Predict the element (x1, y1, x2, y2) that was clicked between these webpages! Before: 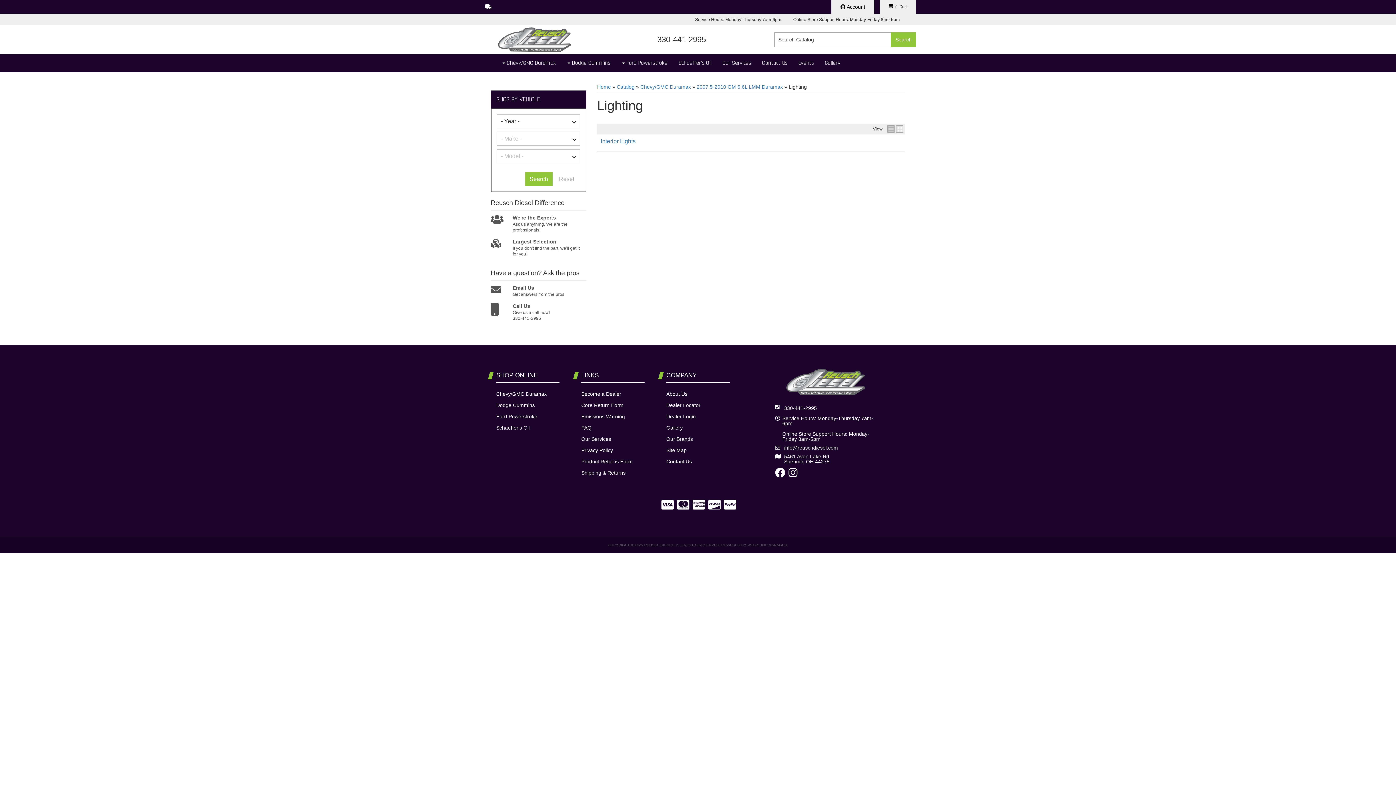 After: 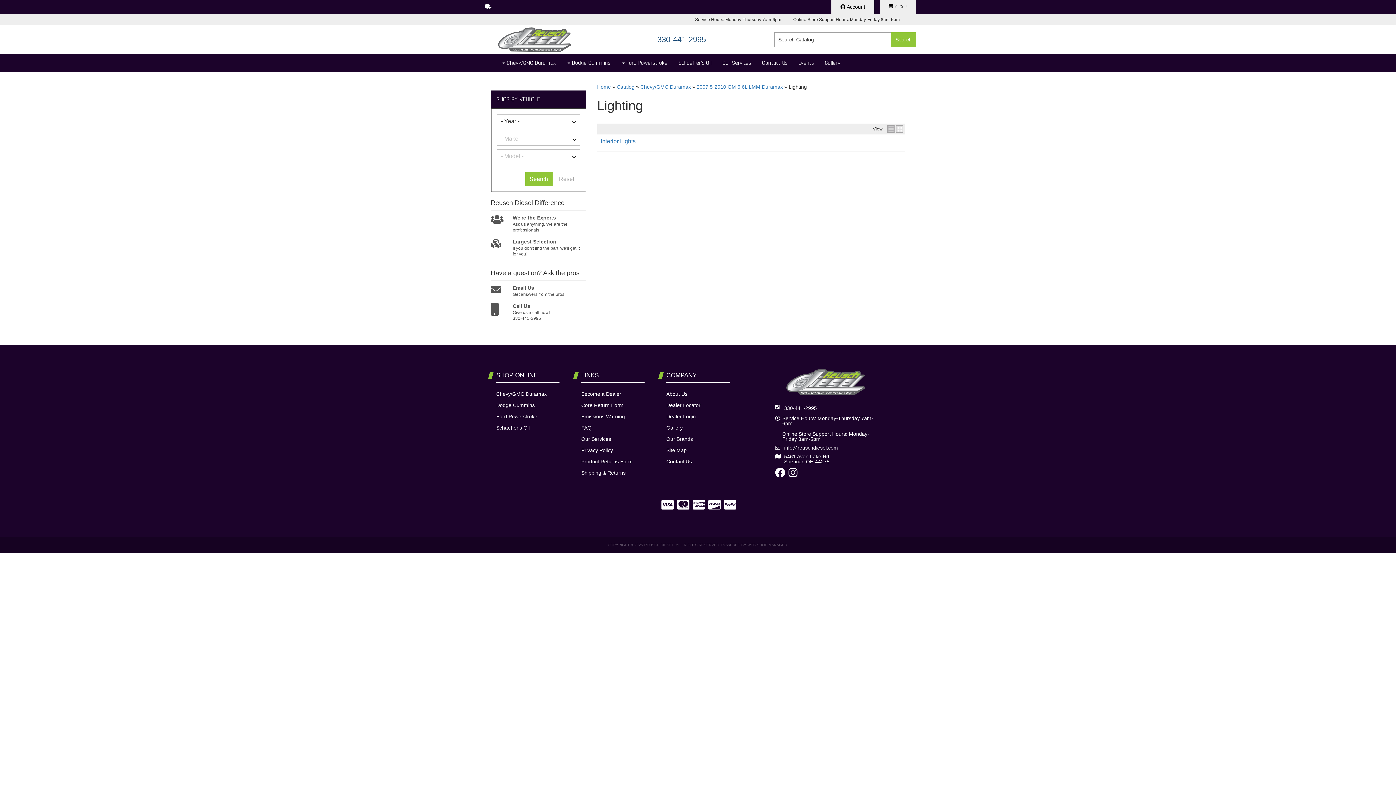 Action: bbox: (616, 34, 747, 44) label: 330-441-2995